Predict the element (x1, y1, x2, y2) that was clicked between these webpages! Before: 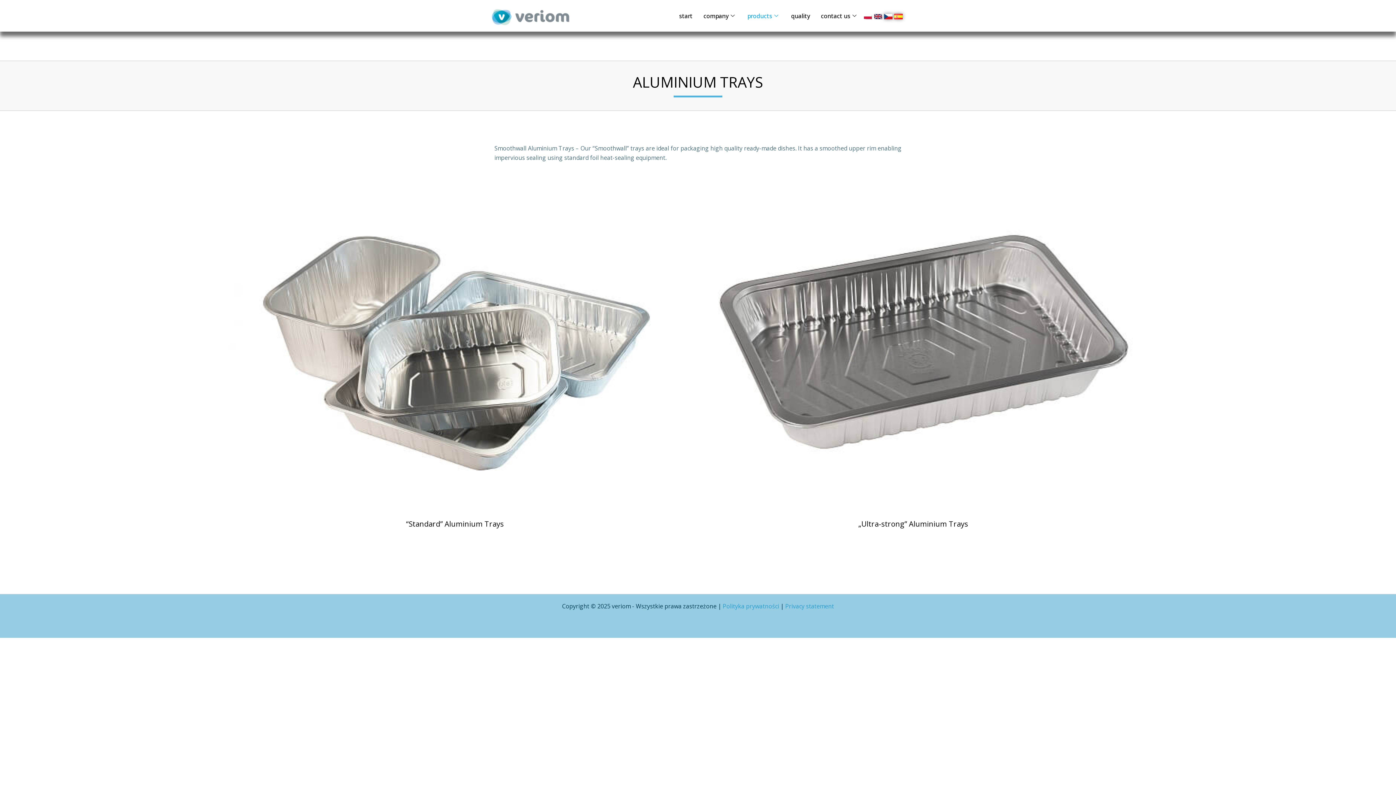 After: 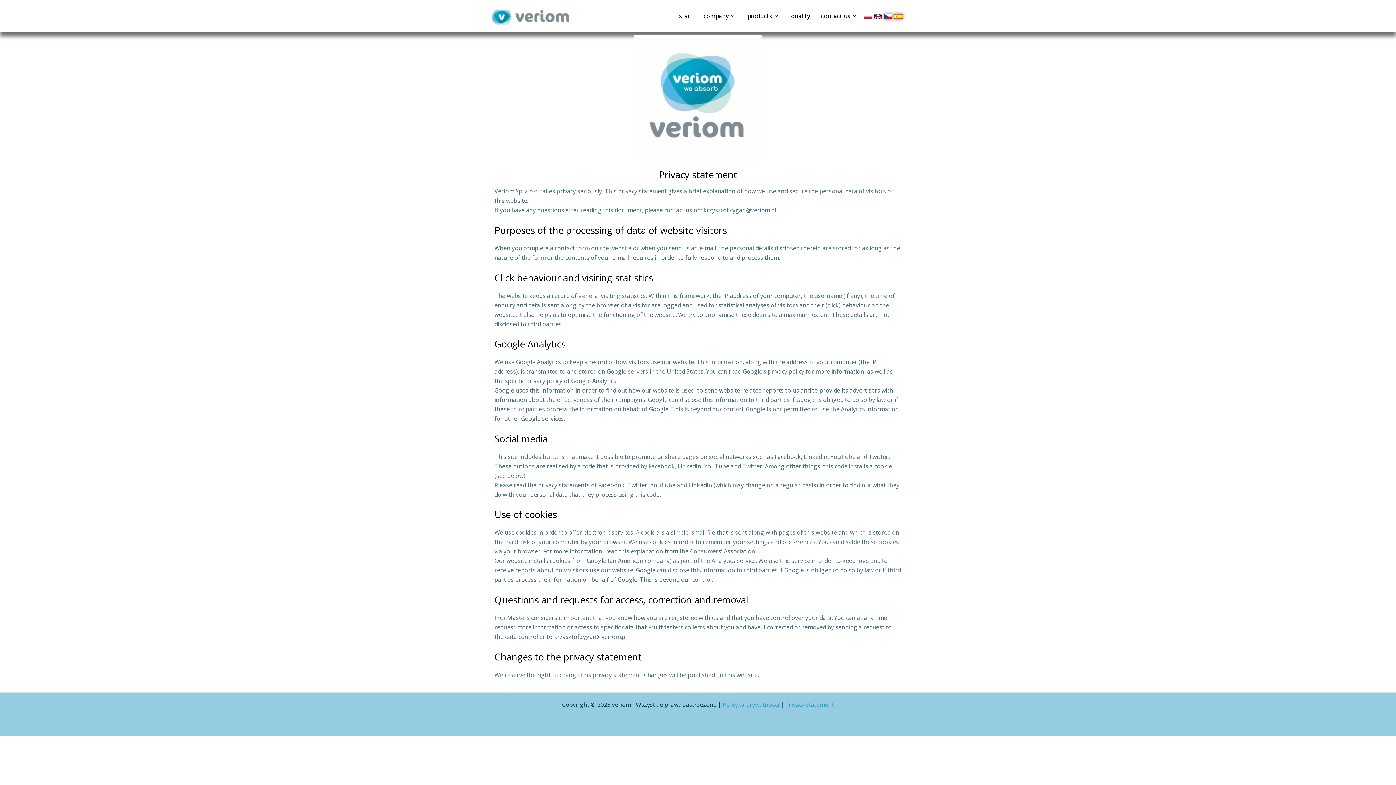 Action: label: Privacy statement bbox: (785, 602, 834, 610)